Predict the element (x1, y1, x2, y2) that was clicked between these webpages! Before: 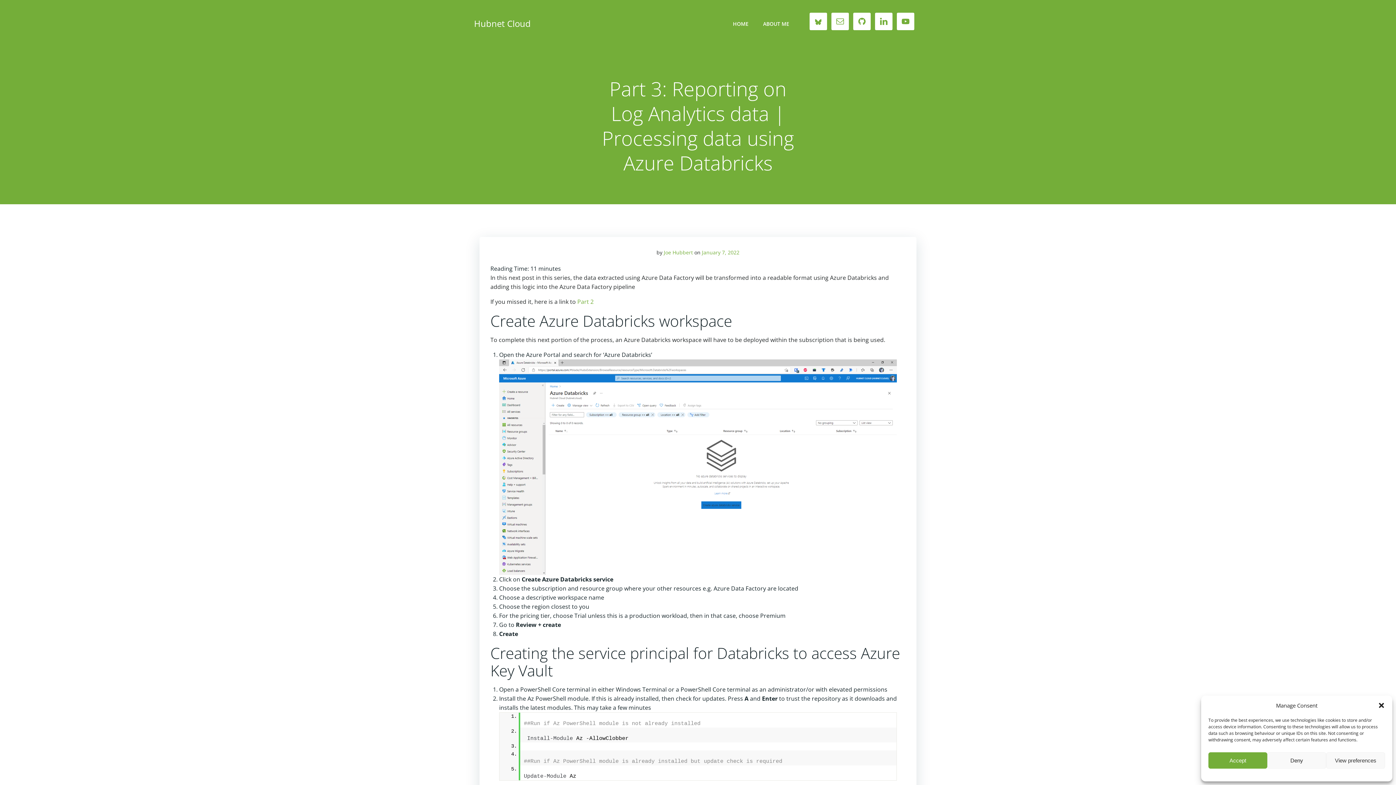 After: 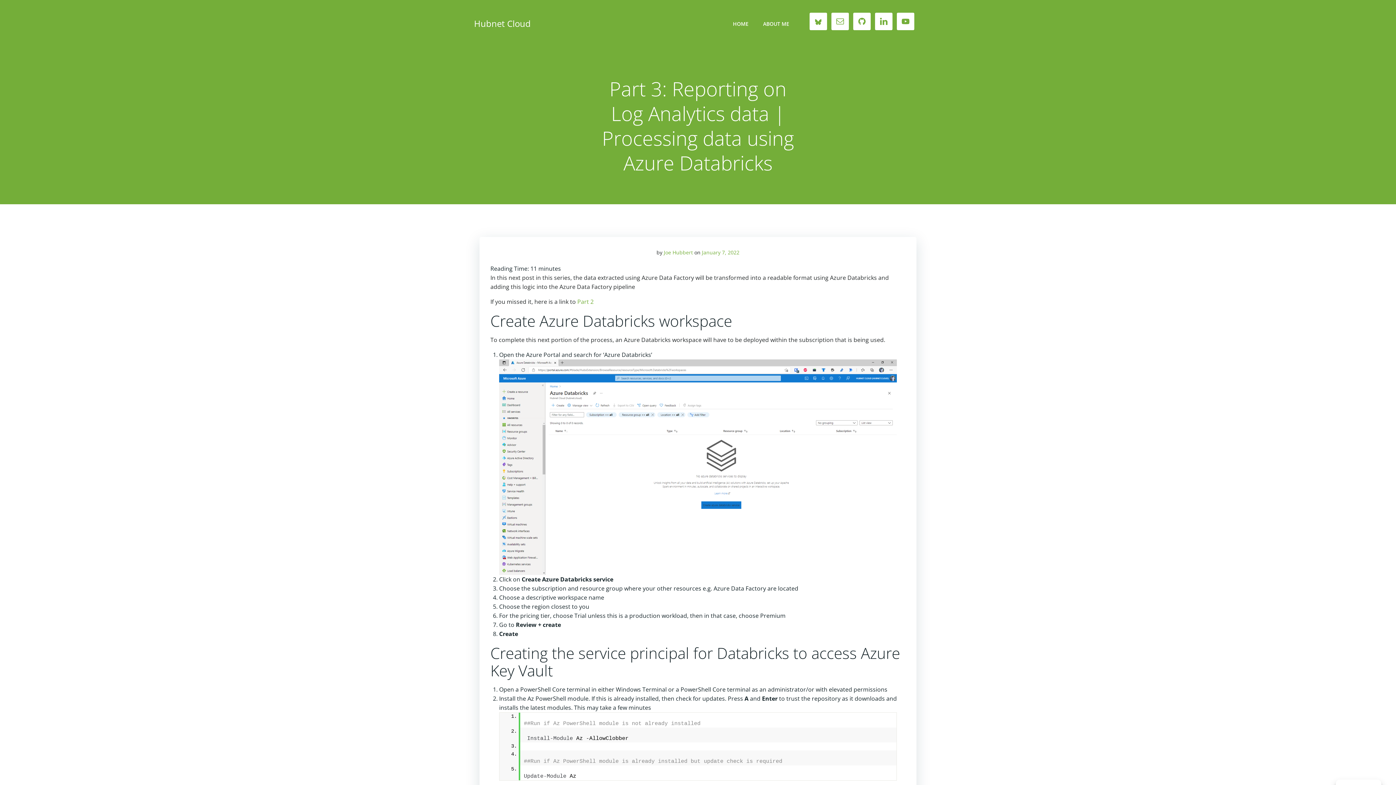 Action: bbox: (1208, 752, 1267, 769) label: Accept